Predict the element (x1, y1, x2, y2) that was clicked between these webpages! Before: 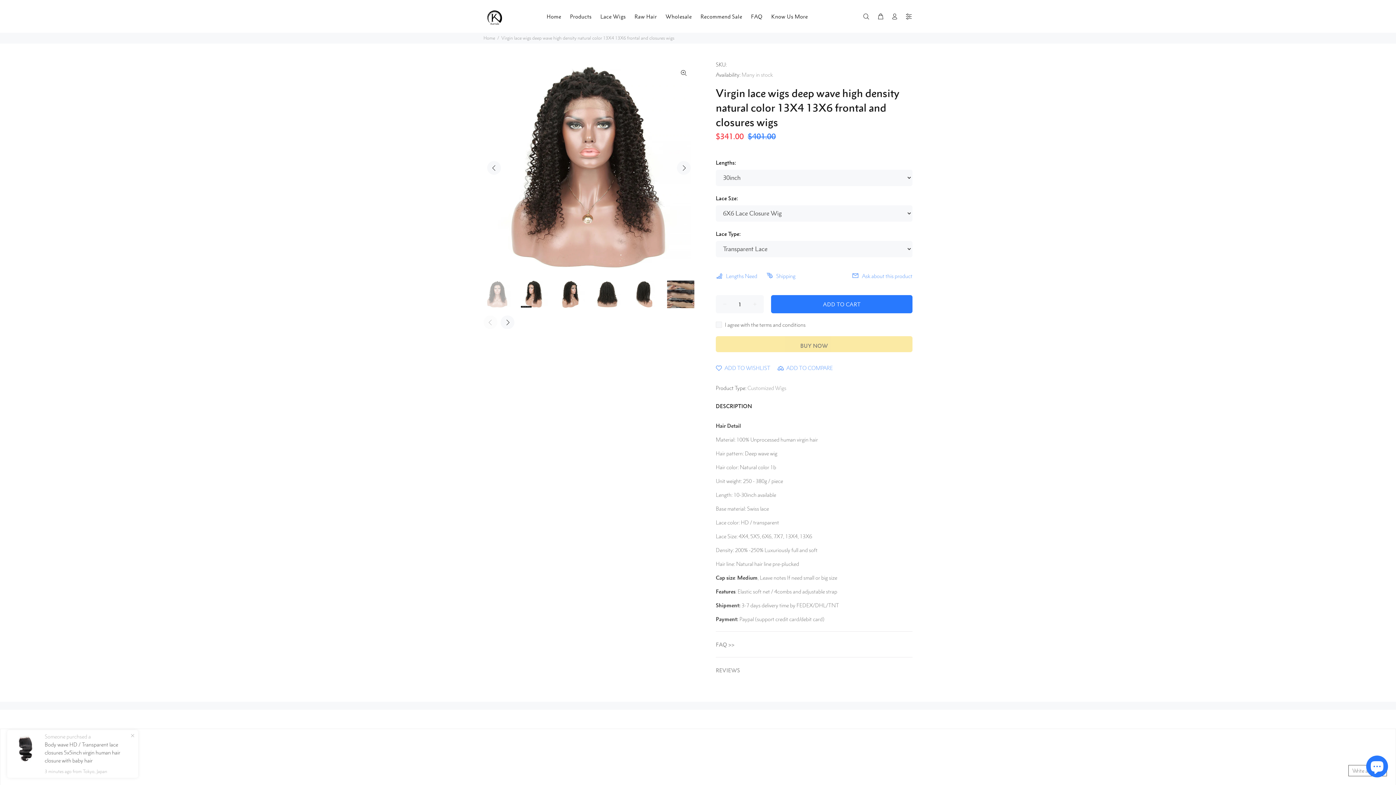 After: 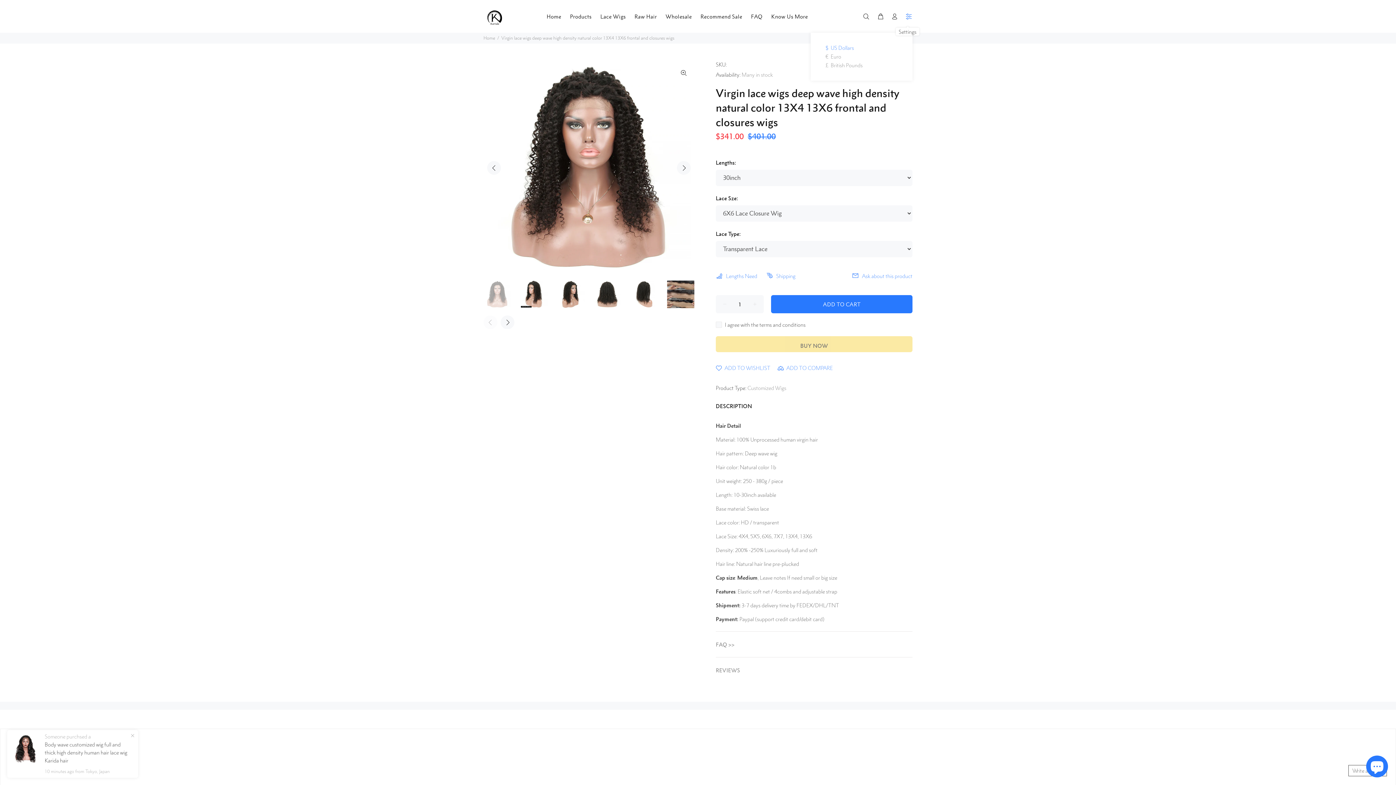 Action: bbox: (902, 10, 912, 22)